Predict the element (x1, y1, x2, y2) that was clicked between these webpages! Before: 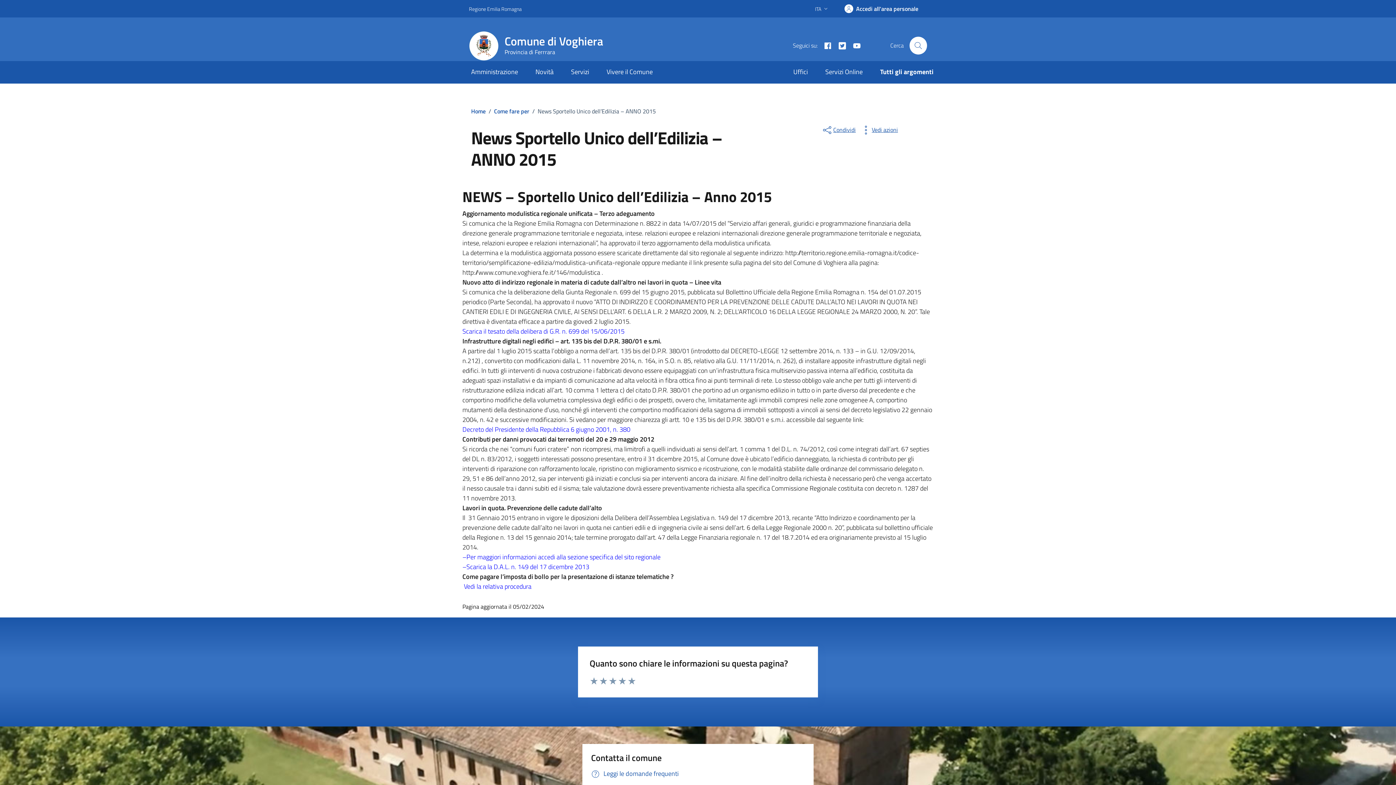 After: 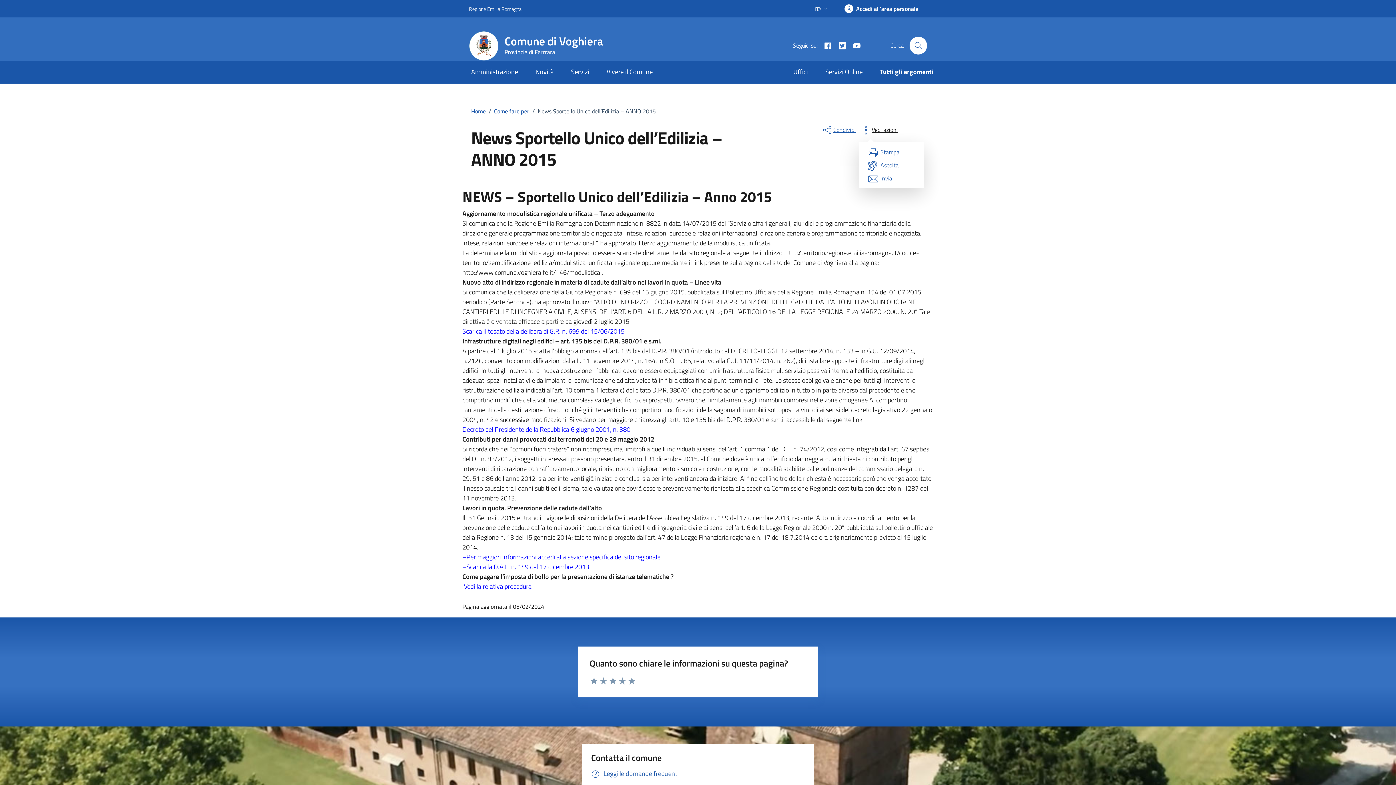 Action: bbox: (858, 124, 899, 135) label: Vedi azioni